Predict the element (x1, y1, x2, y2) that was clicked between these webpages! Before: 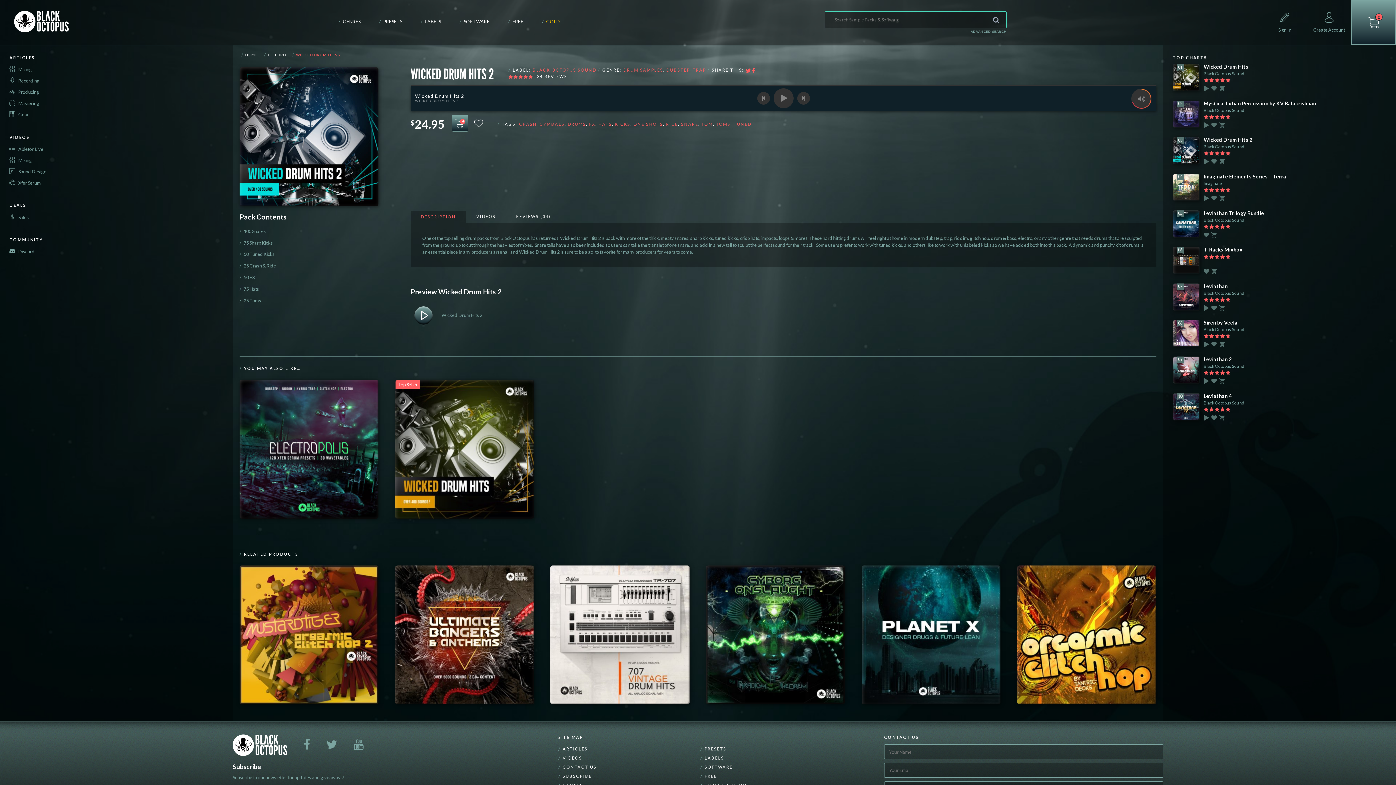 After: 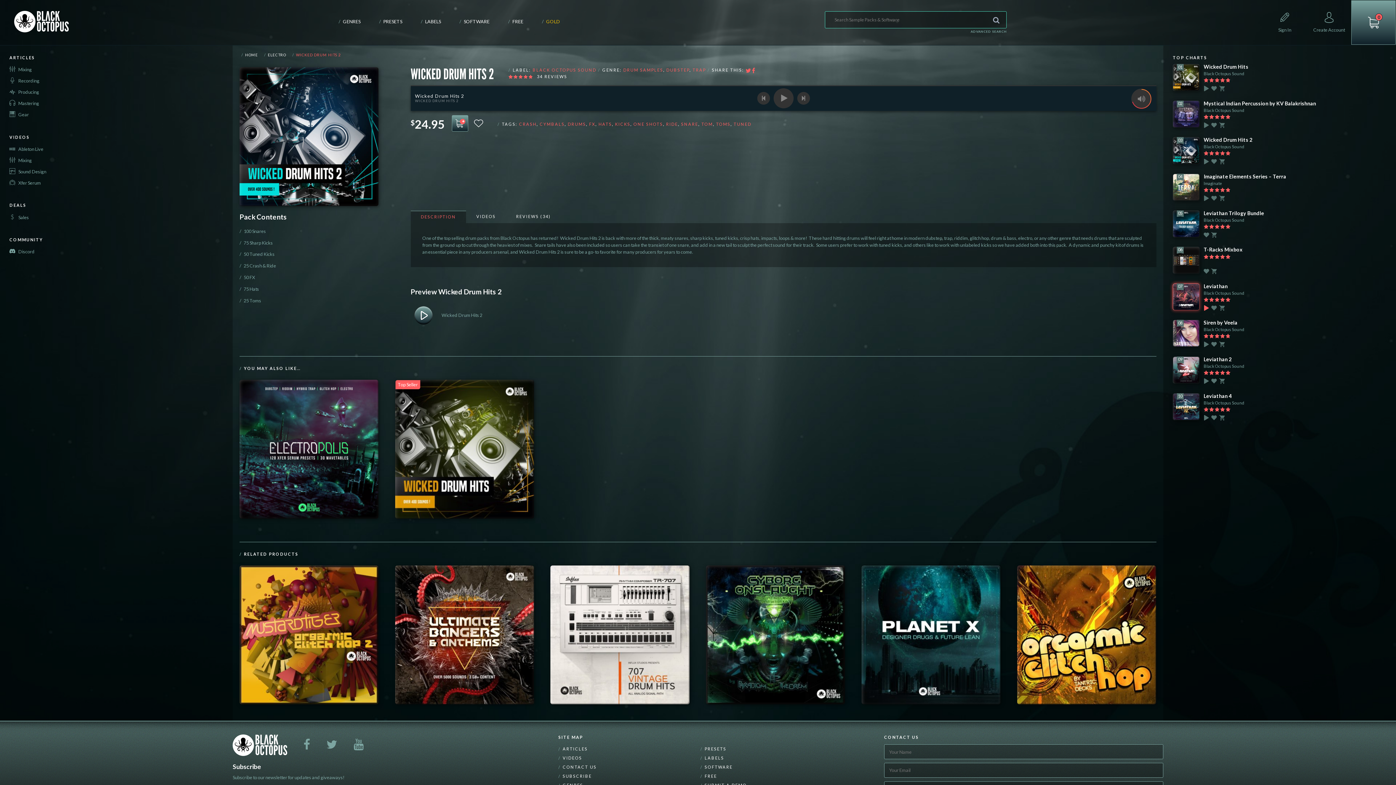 Action: bbox: (1204, 305, 1209, 310) label: Leviathan (main demo)